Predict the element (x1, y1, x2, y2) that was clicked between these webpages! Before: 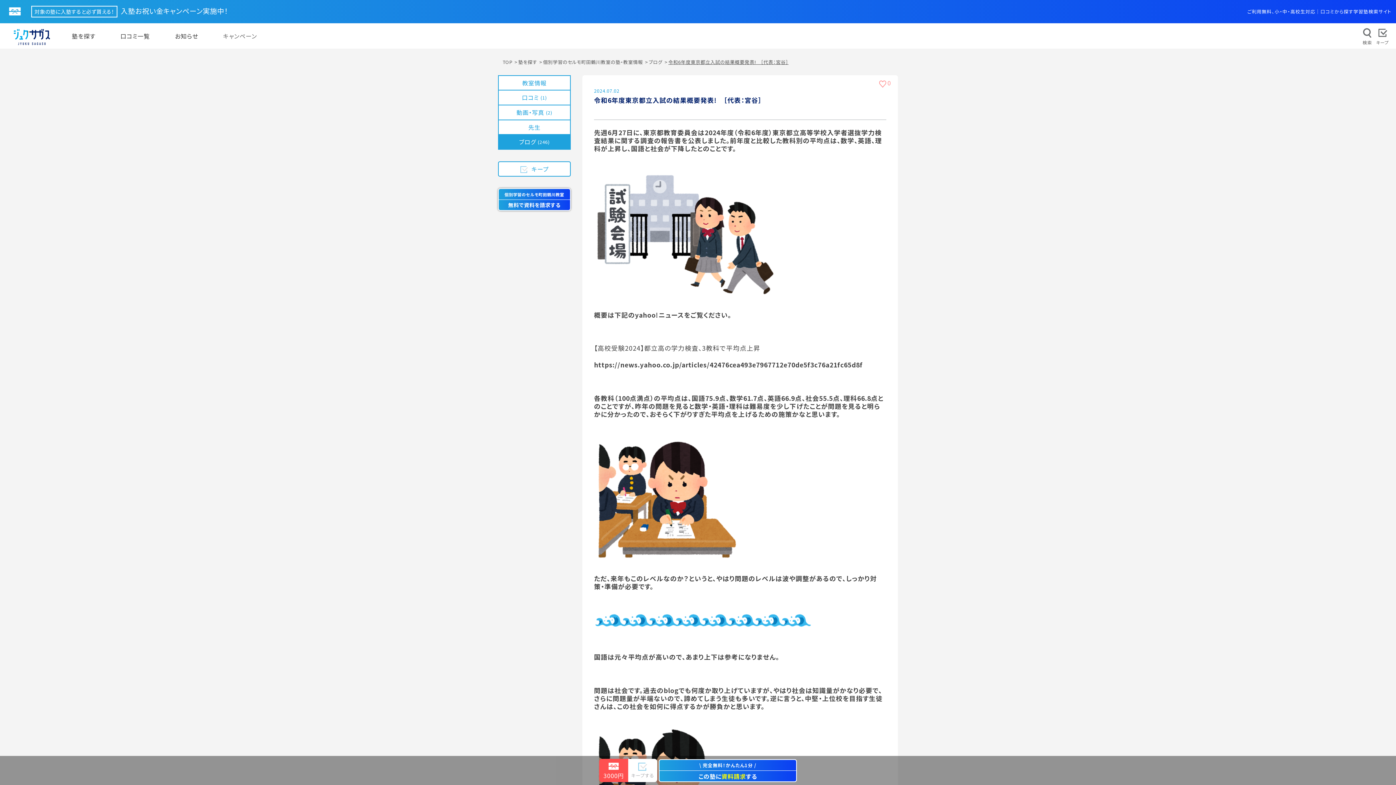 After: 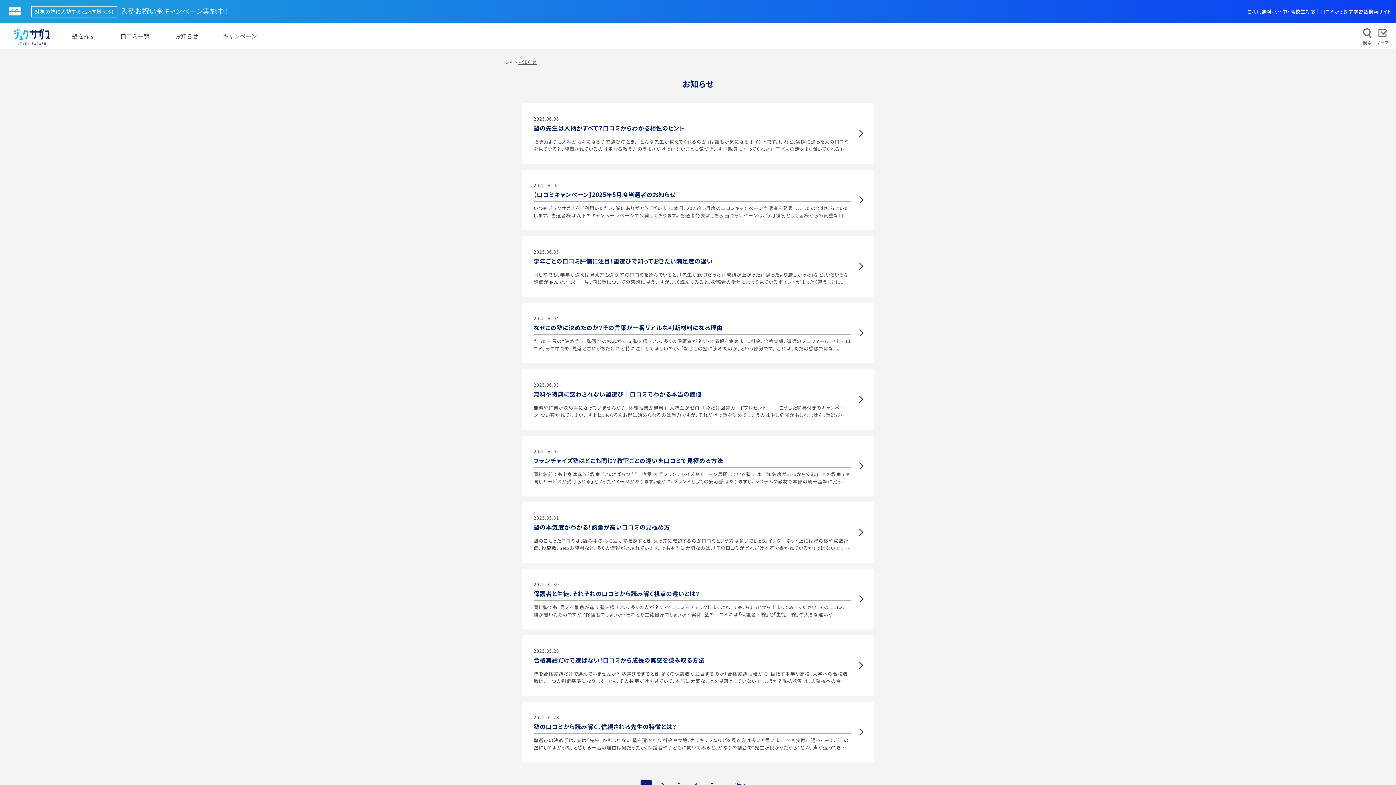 Action: label: お知らせ bbox: (169, 26, 204, 45)